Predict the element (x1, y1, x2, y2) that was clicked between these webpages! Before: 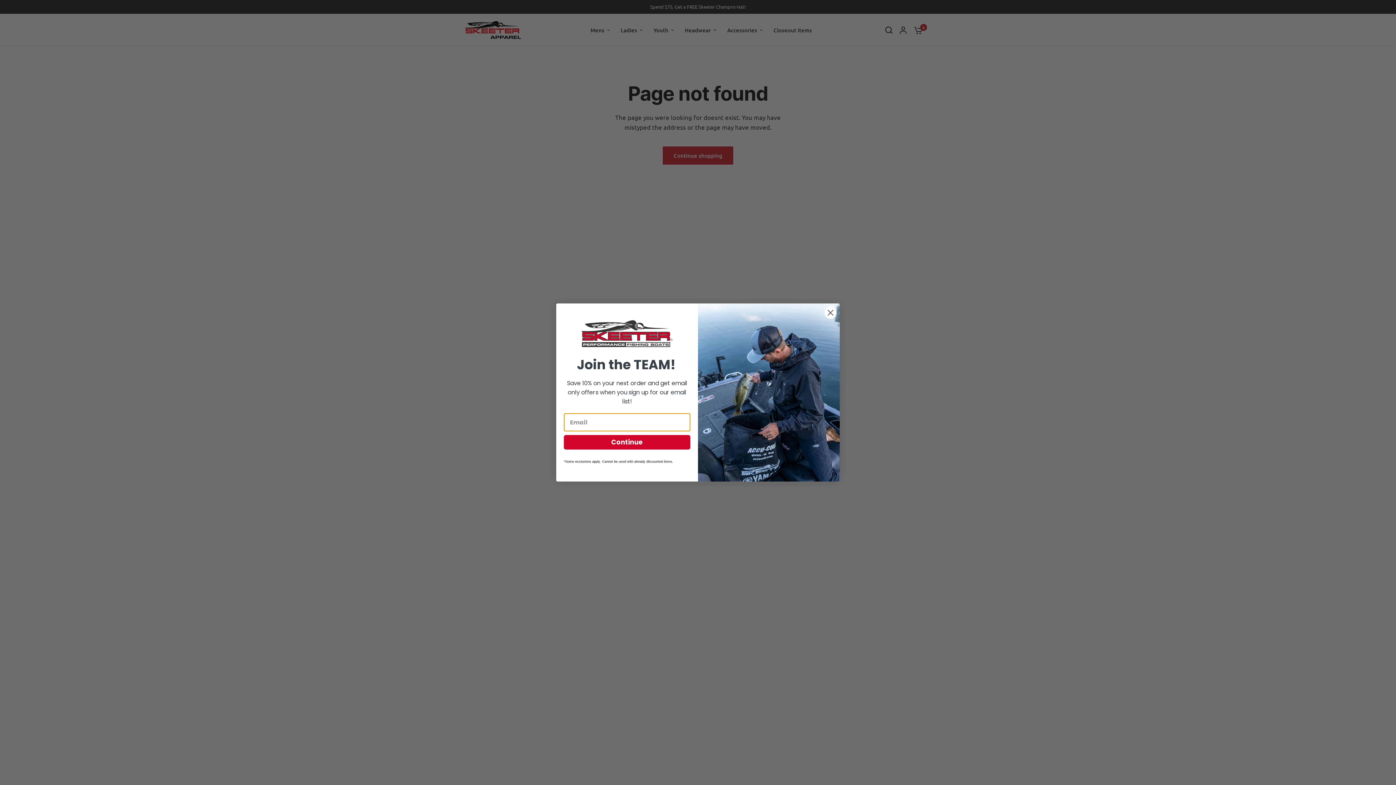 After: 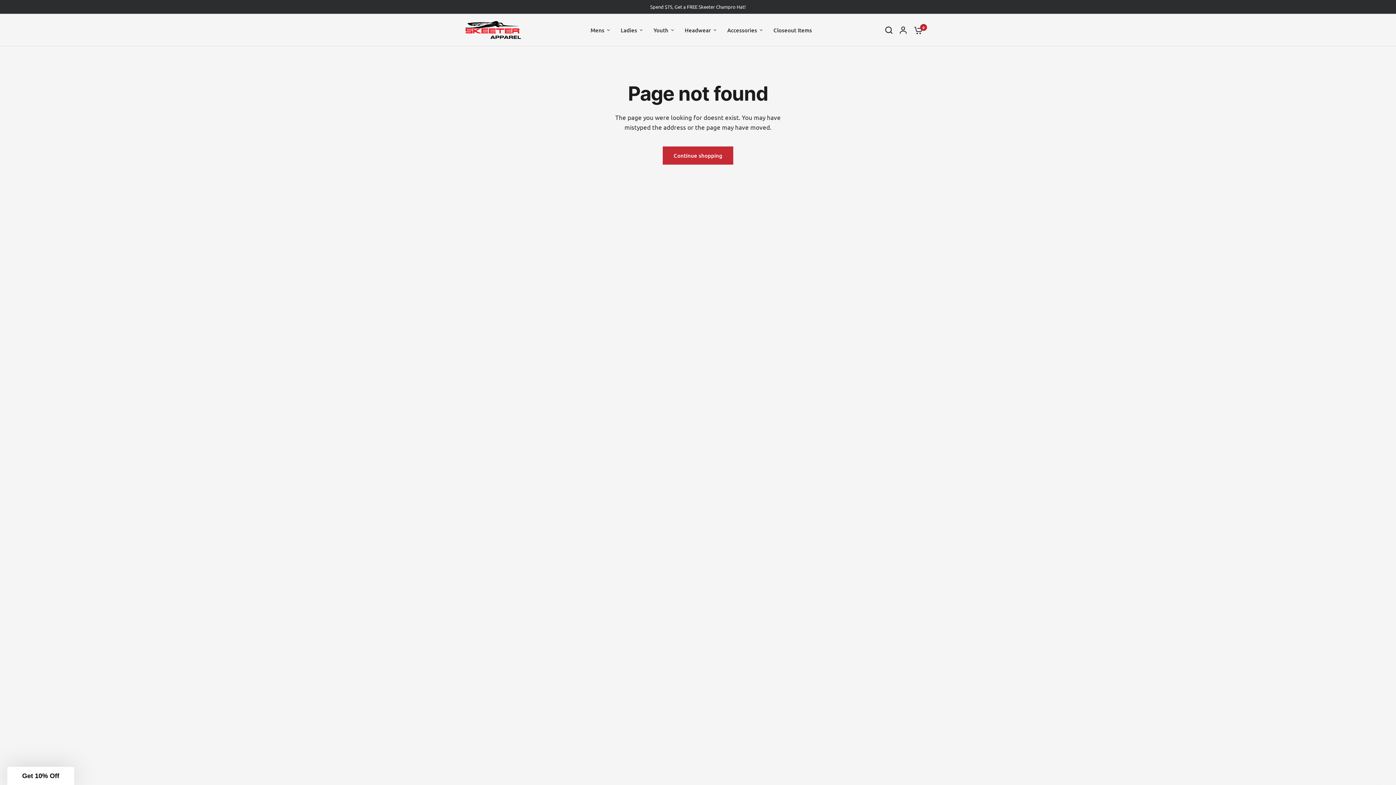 Action: label: Close dialog bbox: (824, 306, 837, 319)